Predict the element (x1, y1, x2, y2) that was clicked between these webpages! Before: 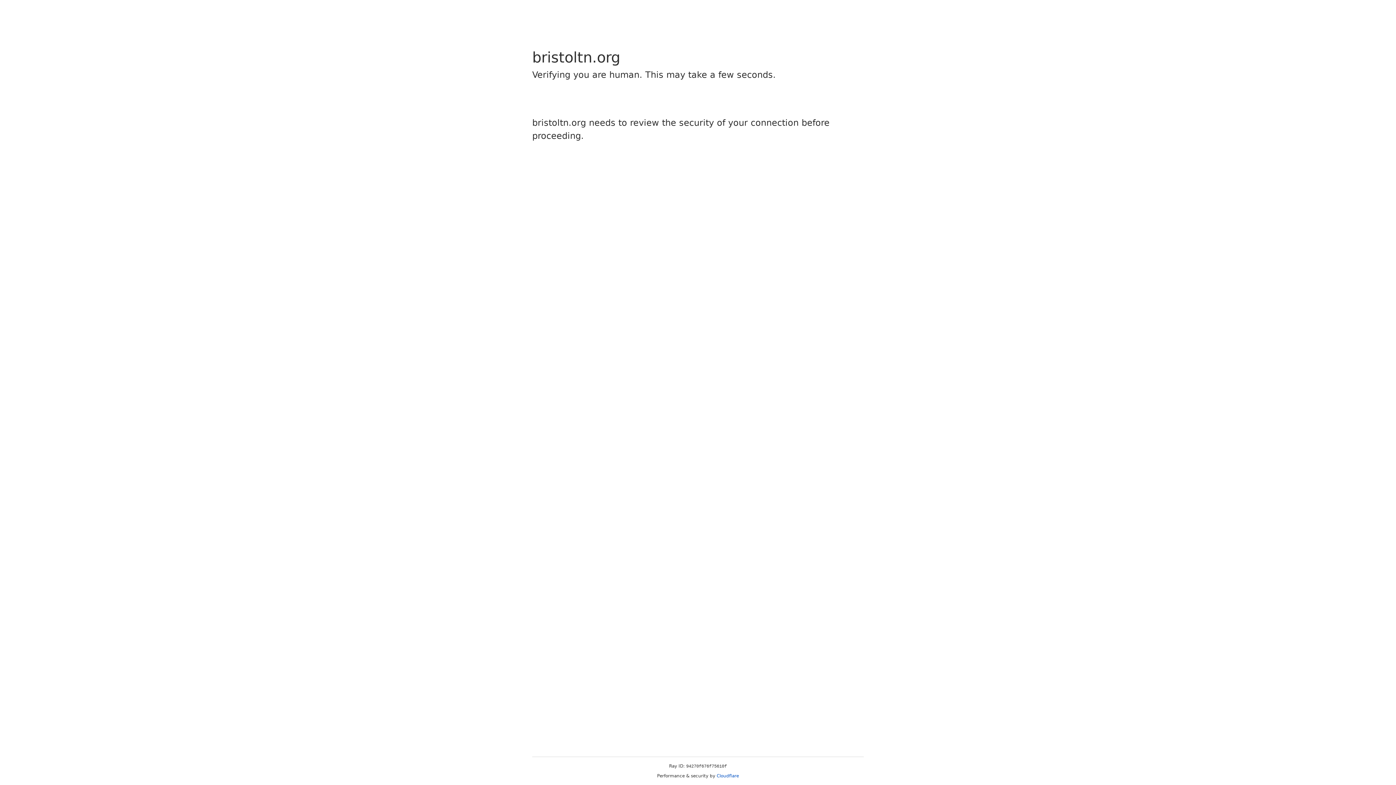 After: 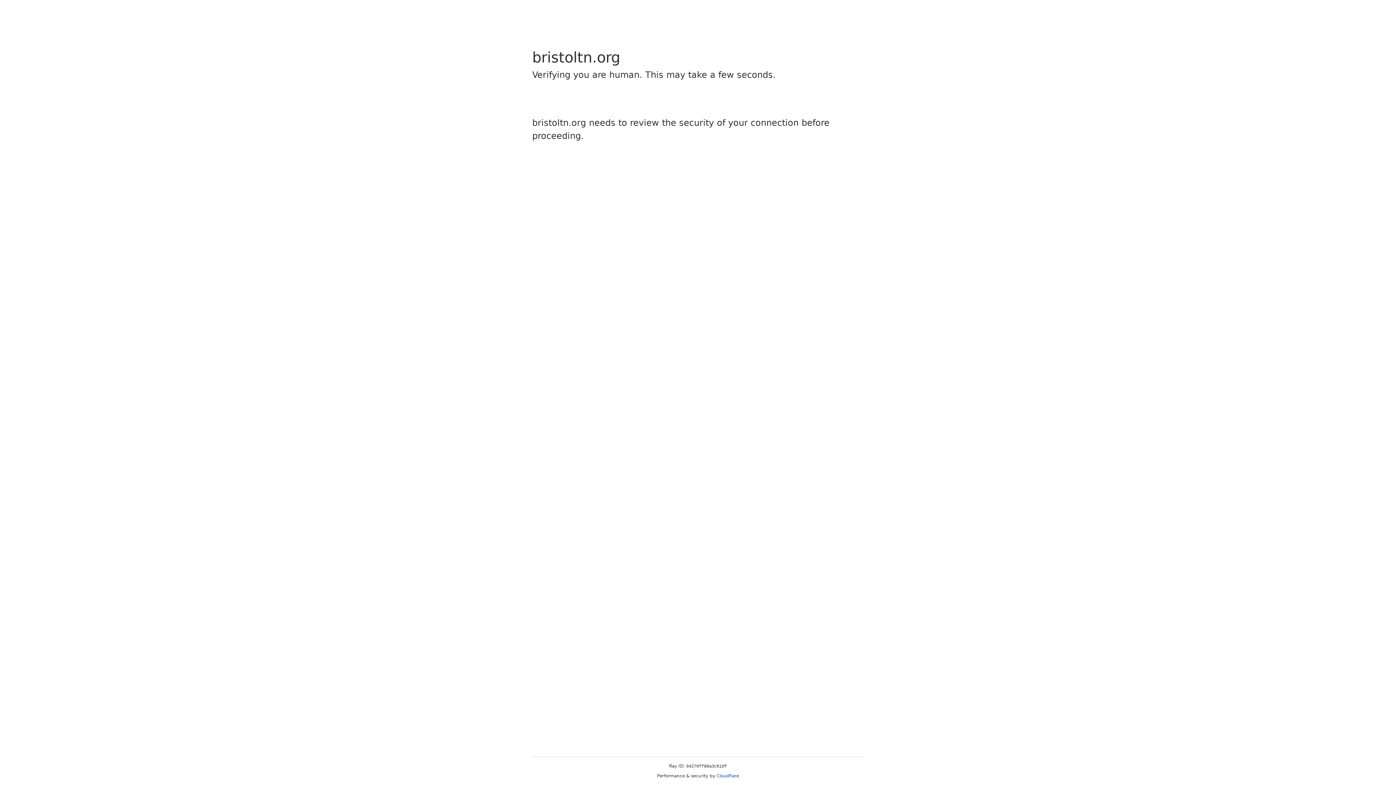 Action: label: Cloudflare bbox: (716, 773, 739, 778)